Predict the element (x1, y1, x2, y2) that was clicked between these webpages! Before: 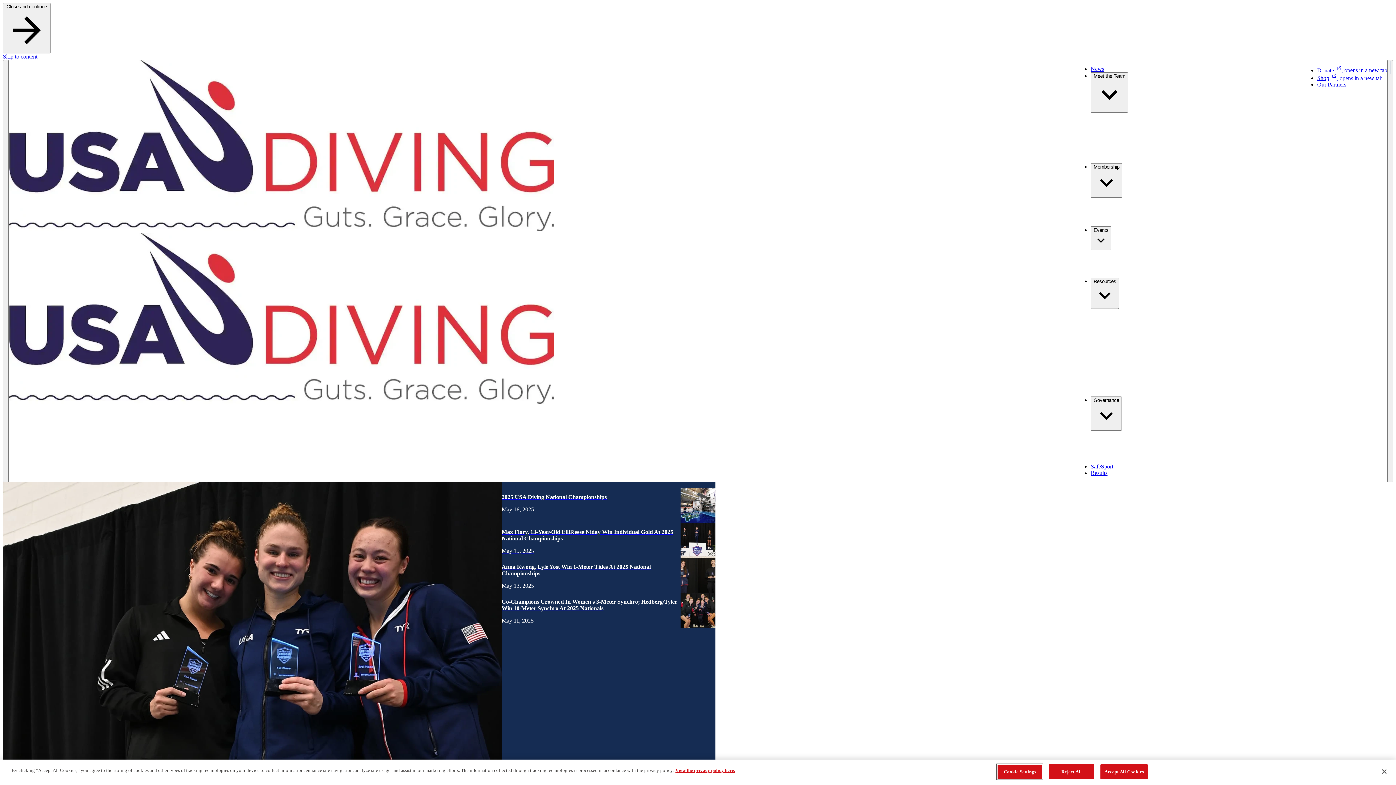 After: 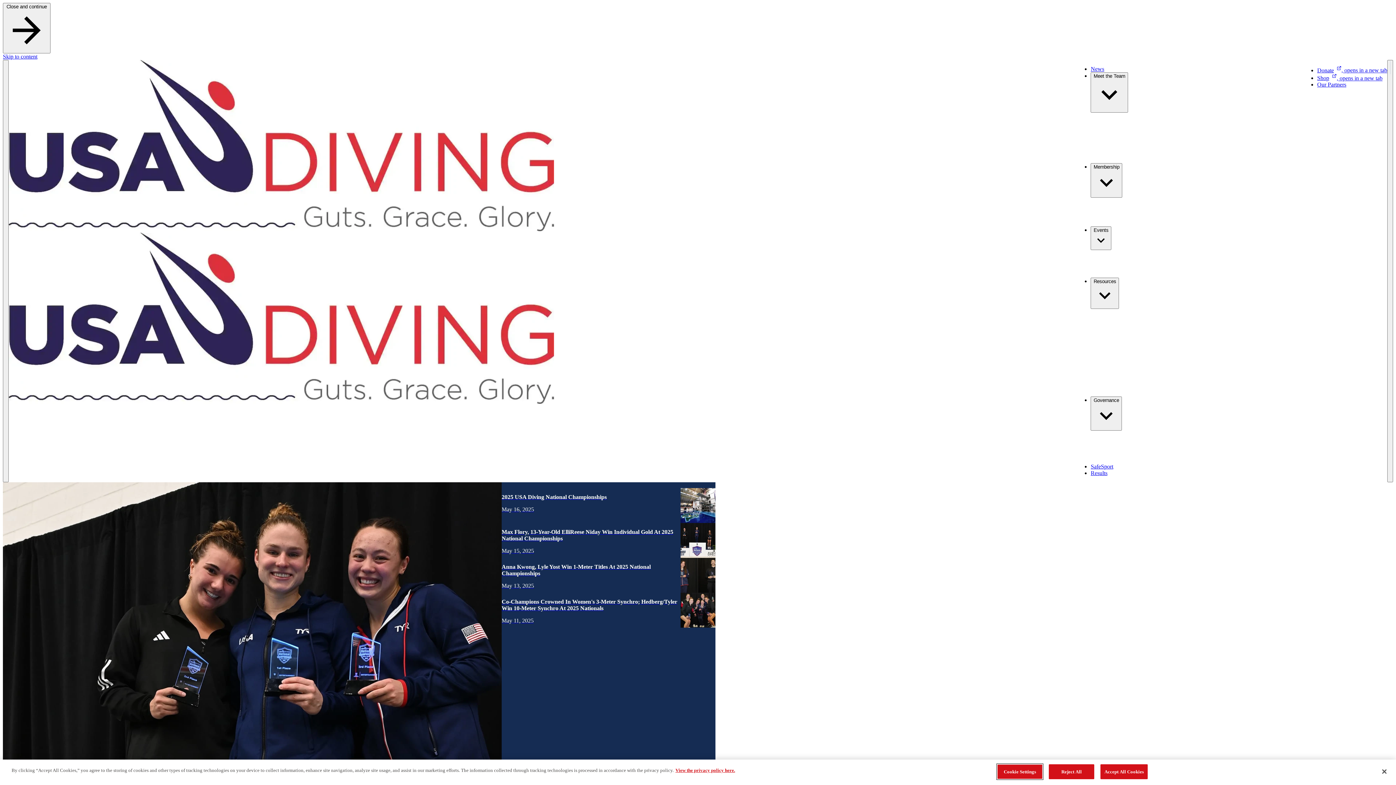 Action: bbox: (8, 60, 1076, 482)